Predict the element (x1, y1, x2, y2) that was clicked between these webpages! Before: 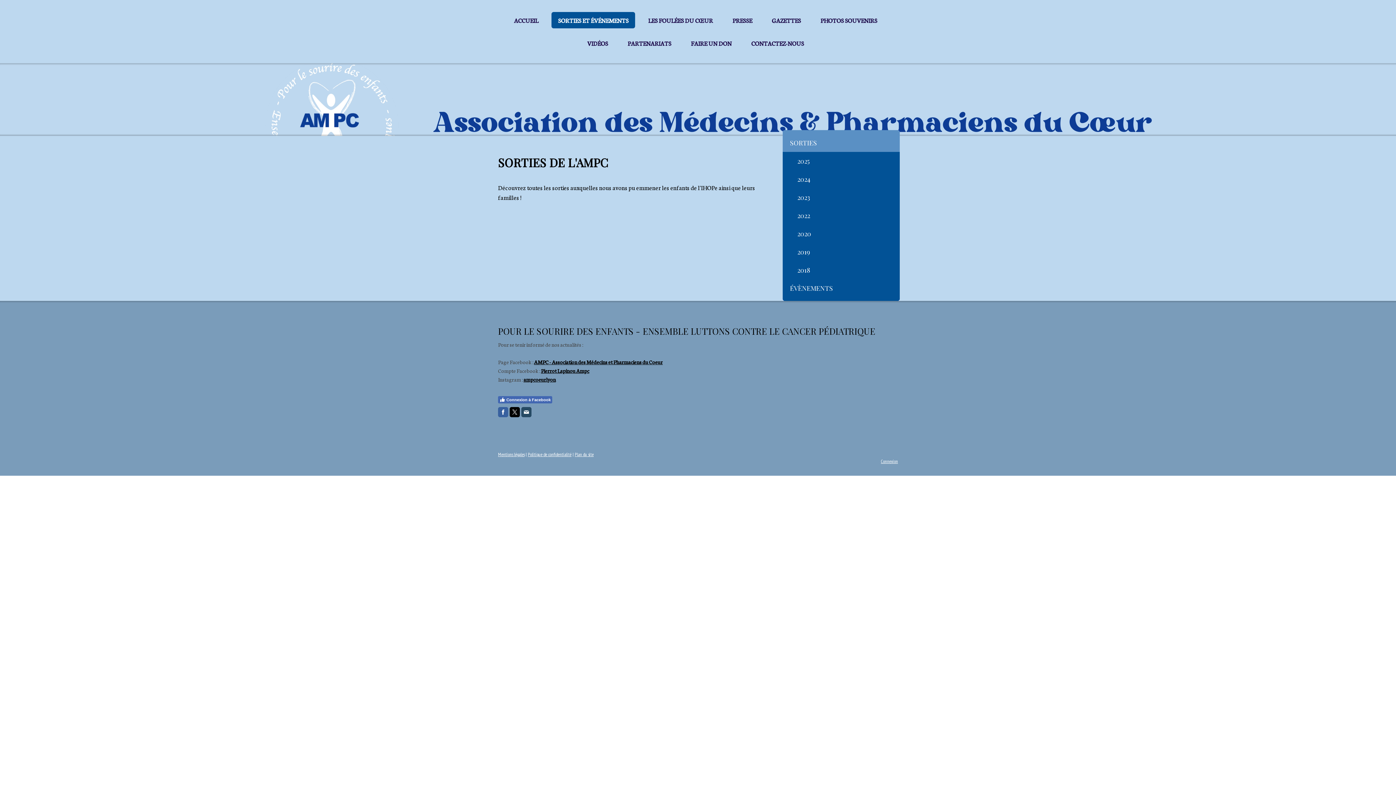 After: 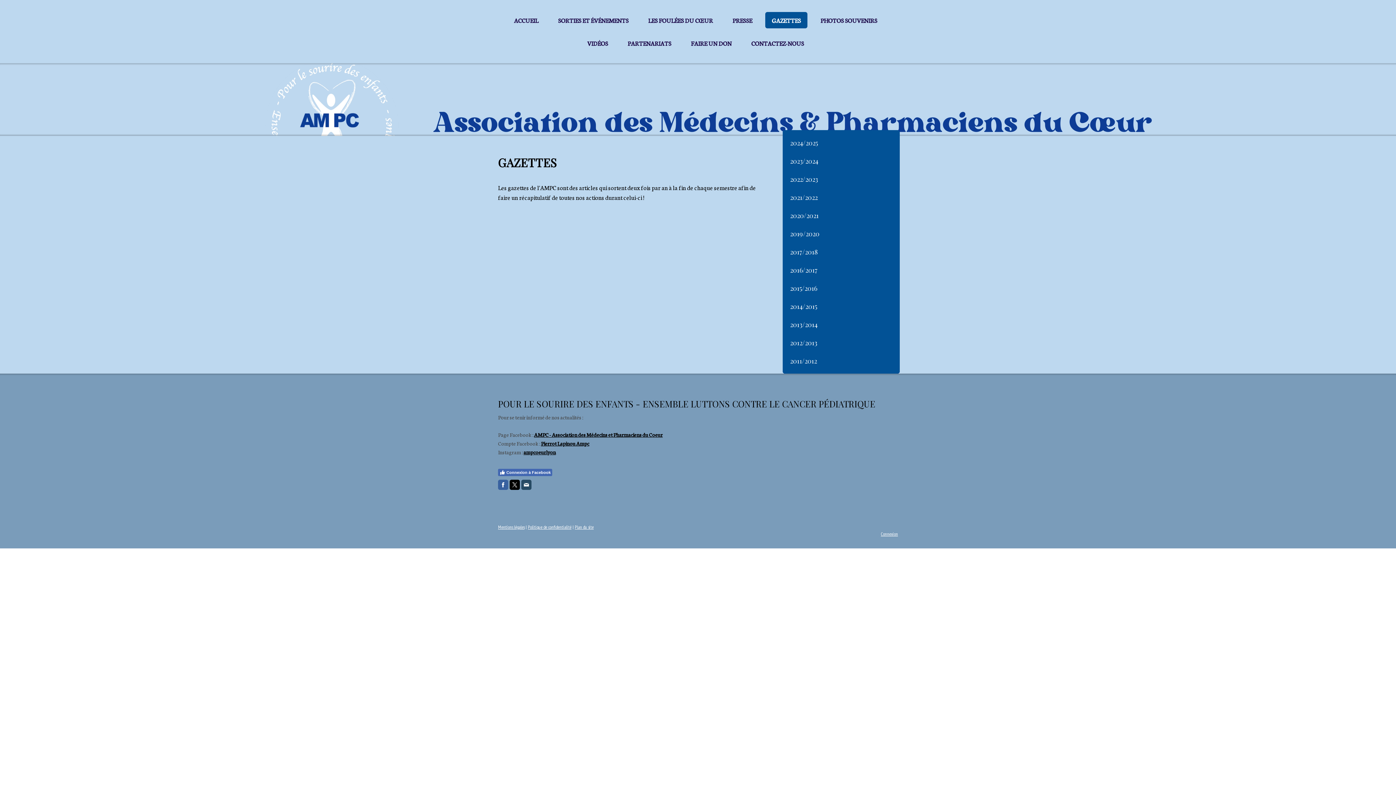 Action: label: GAZETTES bbox: (765, 12, 807, 28)